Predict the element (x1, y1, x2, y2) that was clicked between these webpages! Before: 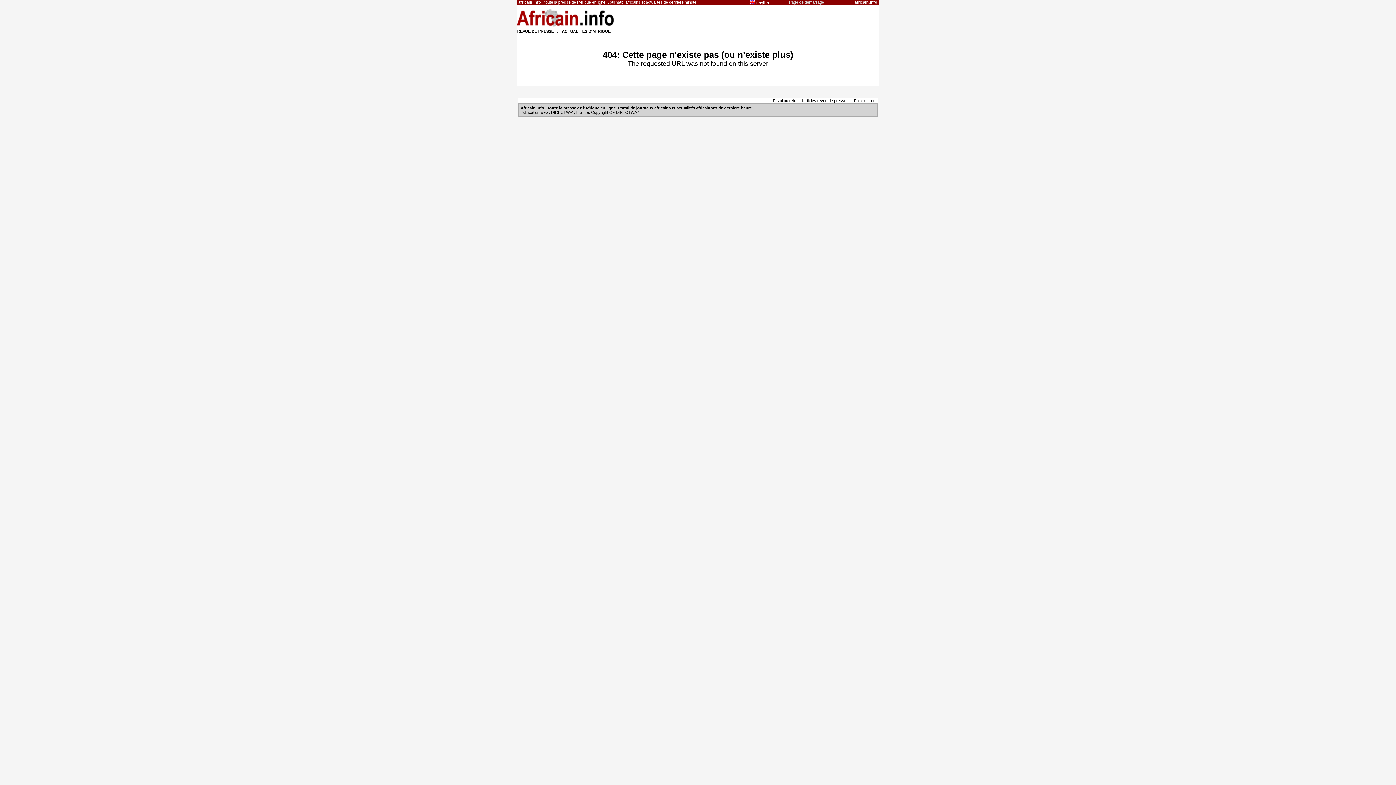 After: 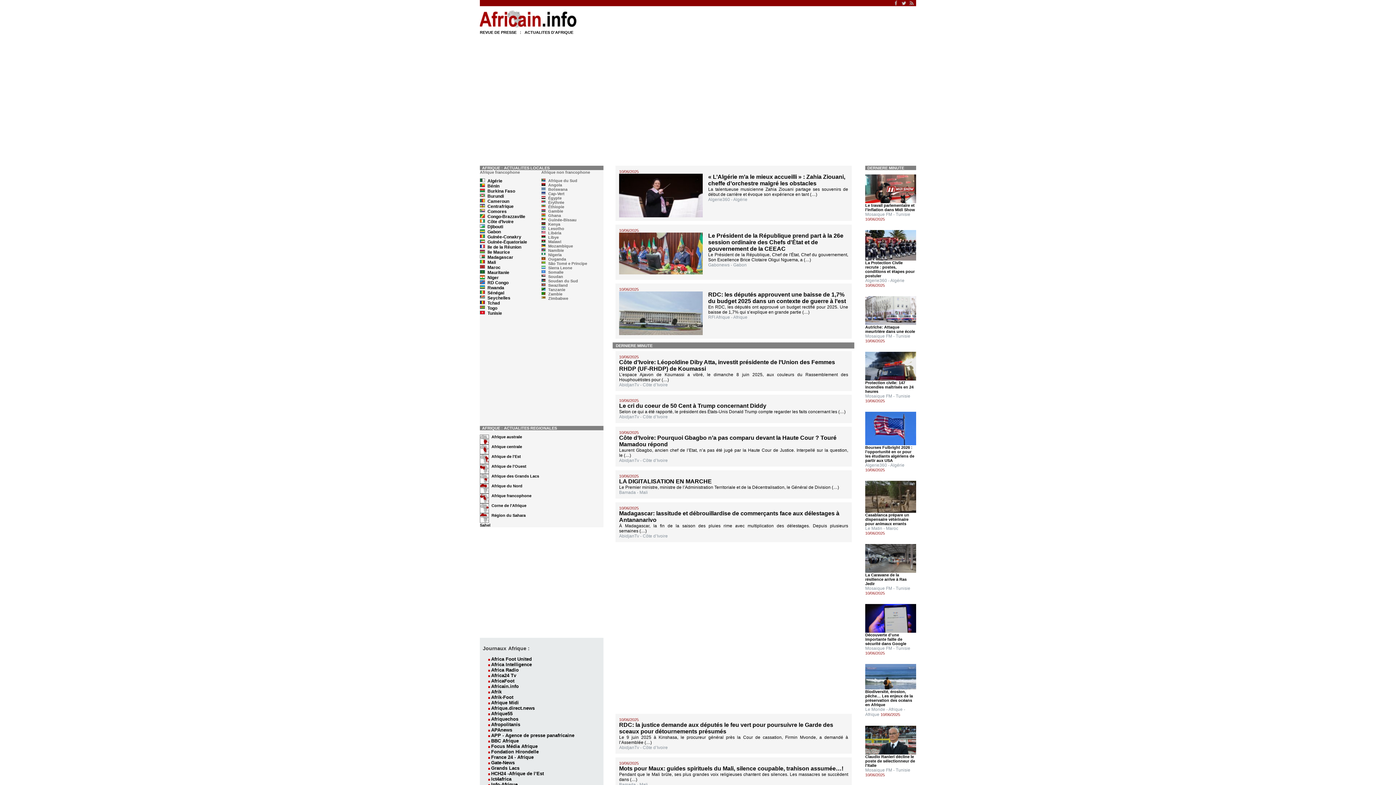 Action: label: Page de démarrage bbox: (789, 0, 824, 4)